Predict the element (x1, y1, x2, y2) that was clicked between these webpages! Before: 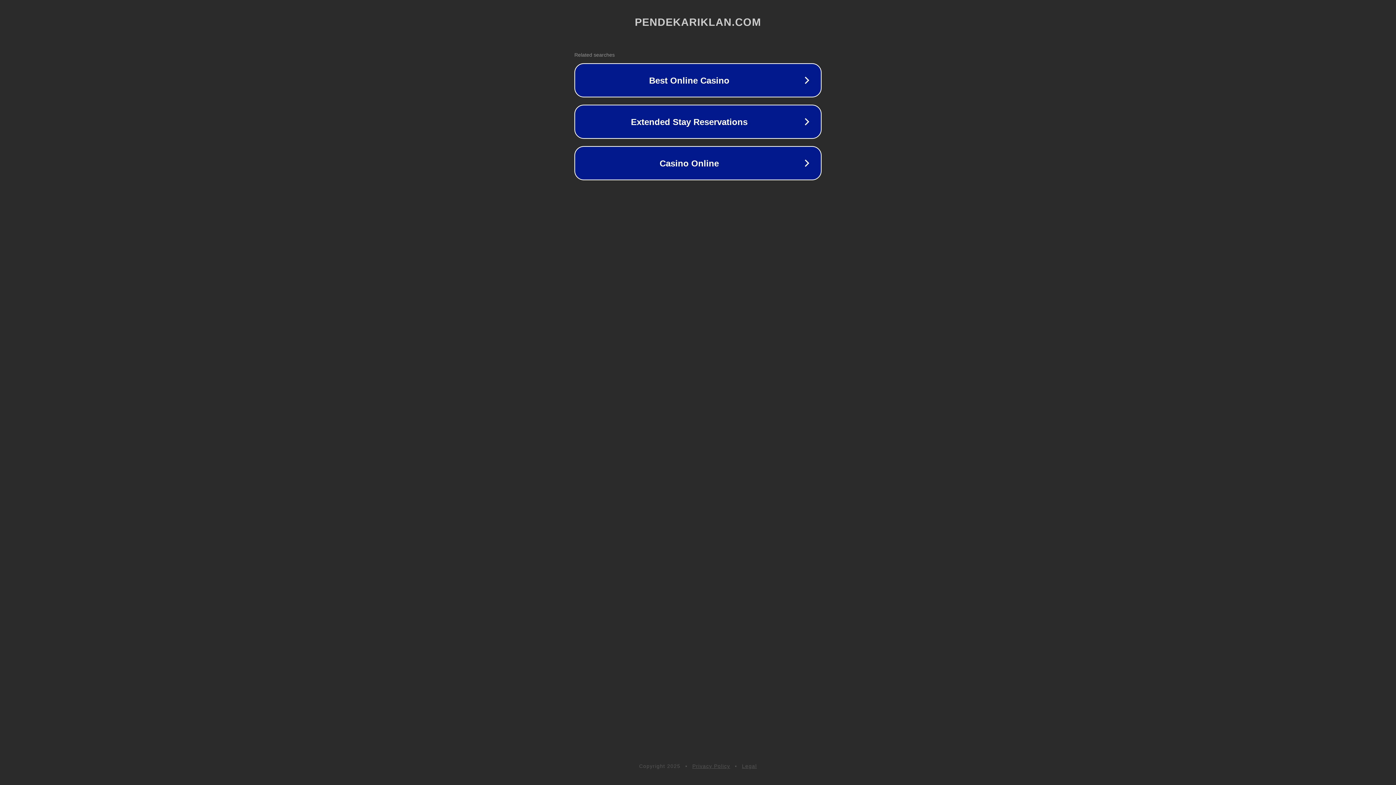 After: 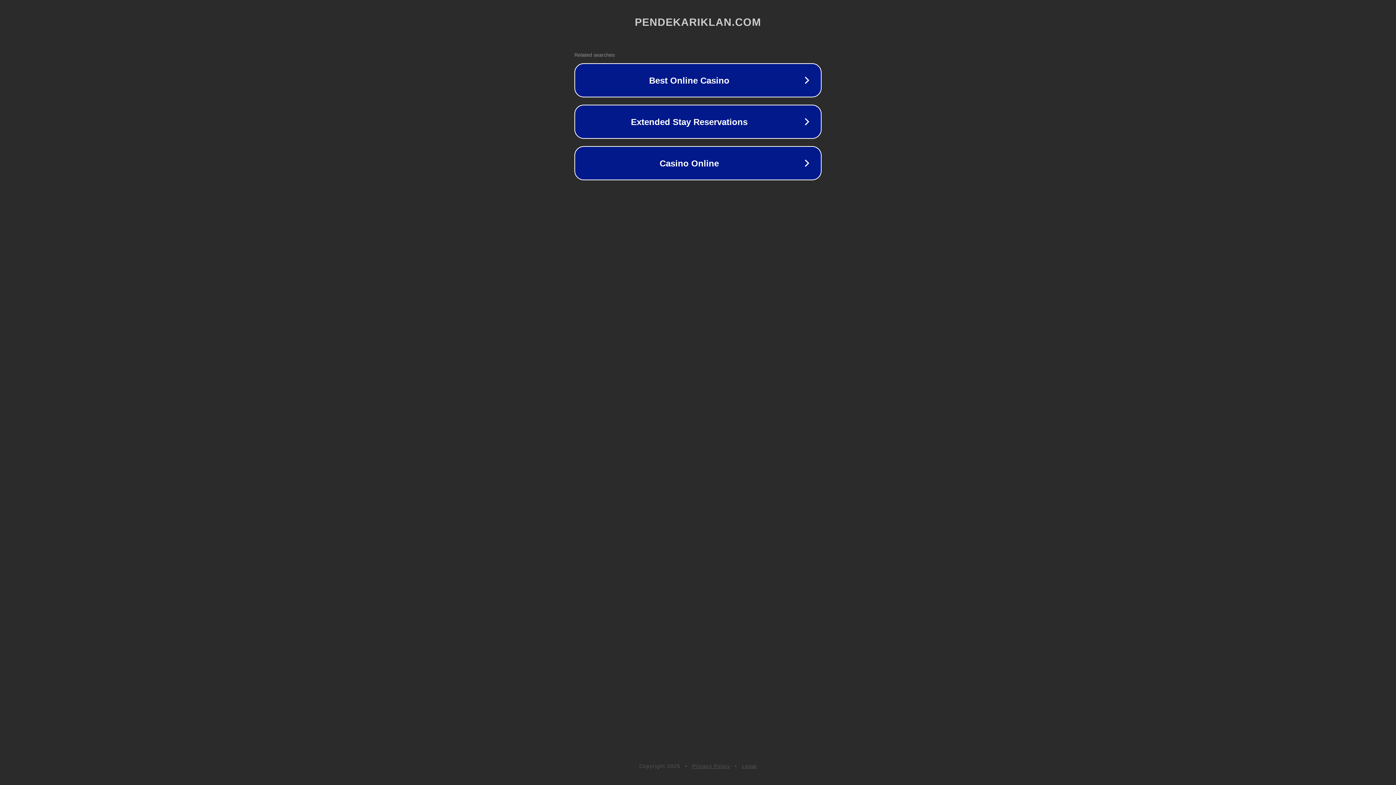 Action: bbox: (692, 763, 730, 769) label: Privacy Policy